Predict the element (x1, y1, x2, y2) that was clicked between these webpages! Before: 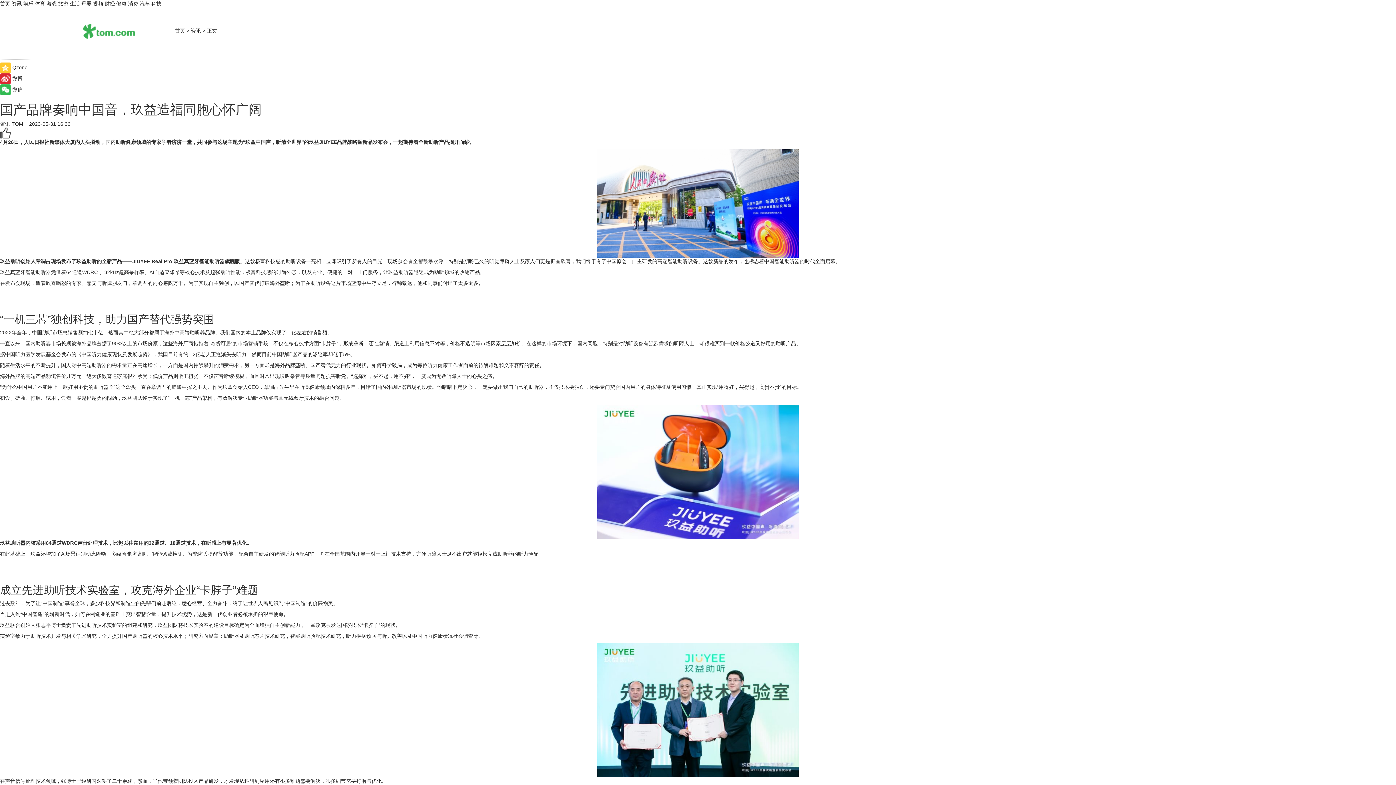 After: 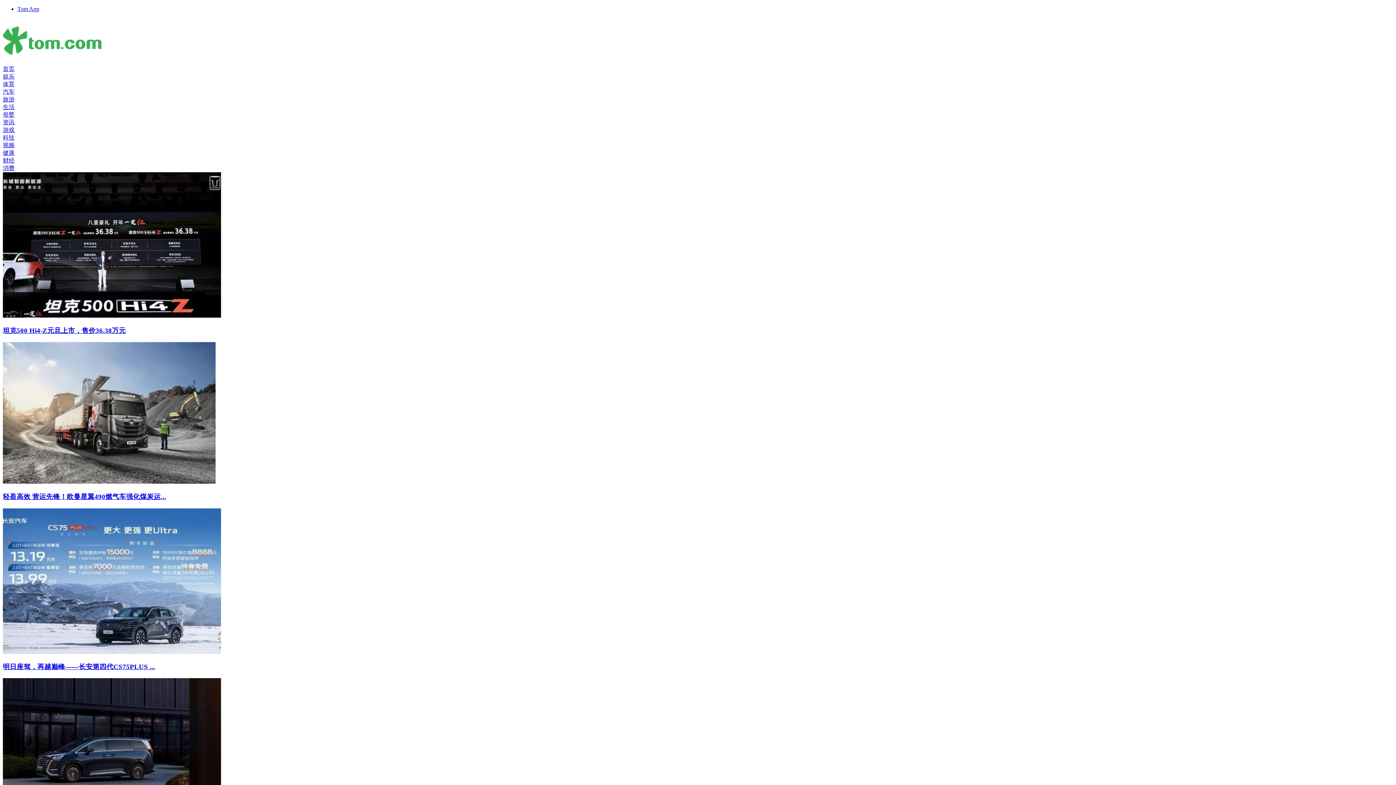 Action: label: 汽车 bbox: (139, 0, 149, 6)